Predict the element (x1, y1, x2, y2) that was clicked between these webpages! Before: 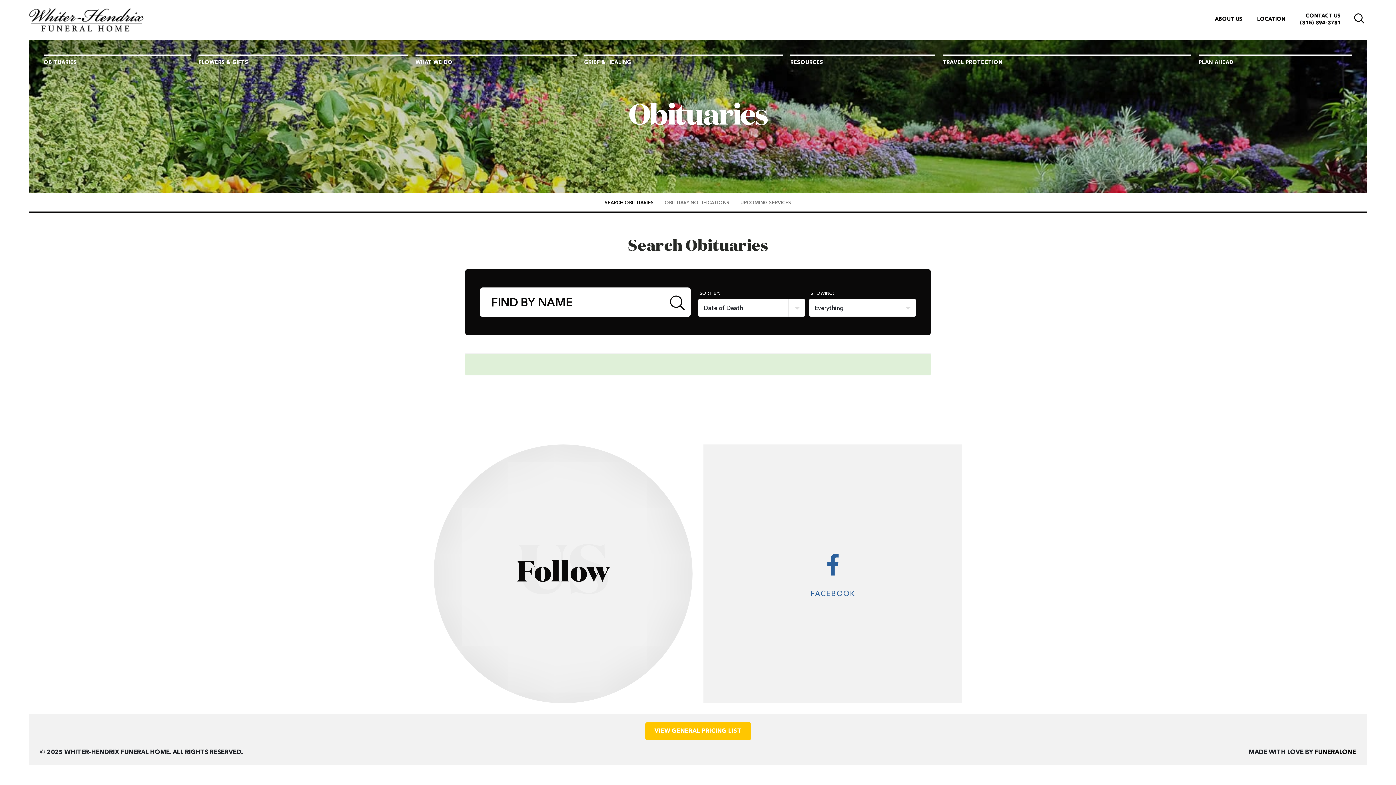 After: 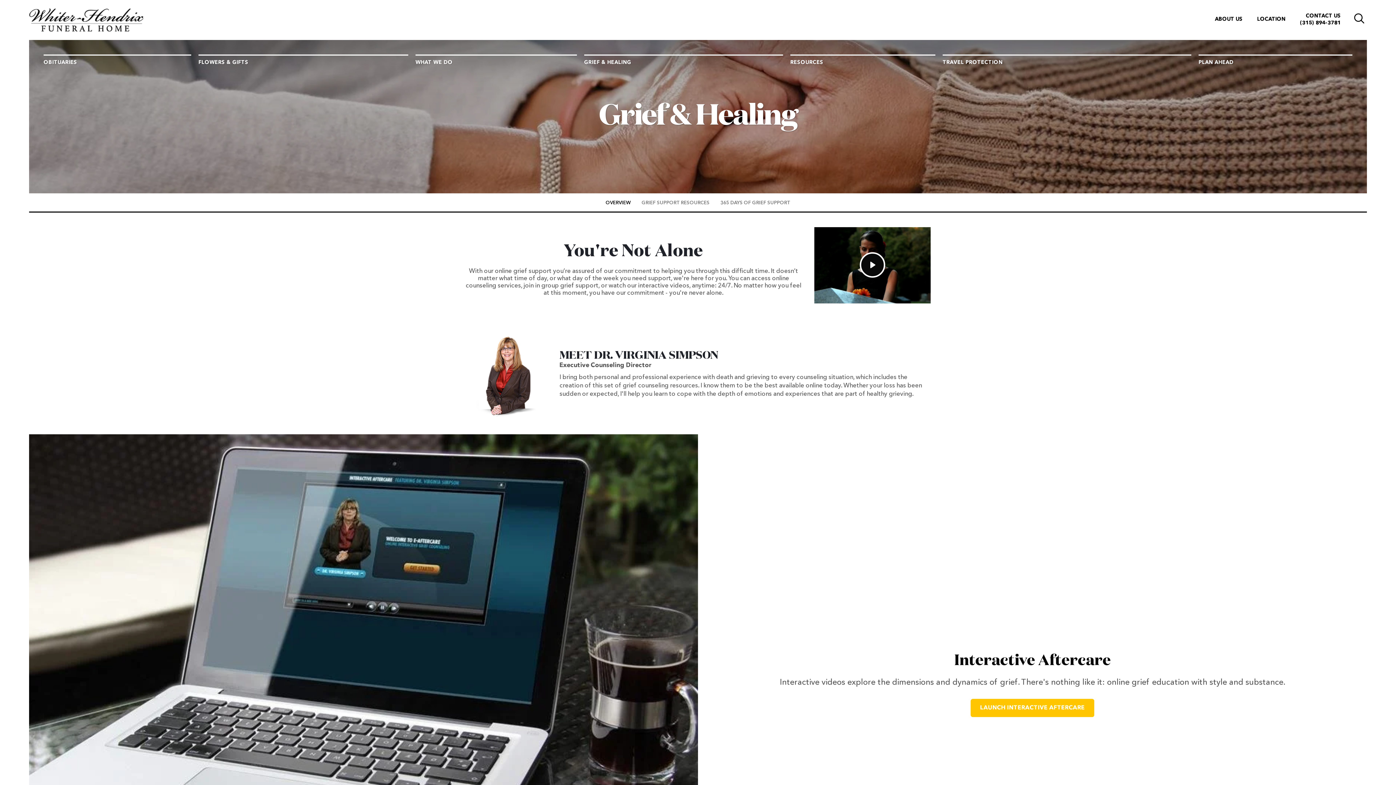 Action: bbox: (584, 54, 783, 69) label: GRIEF & HEALING